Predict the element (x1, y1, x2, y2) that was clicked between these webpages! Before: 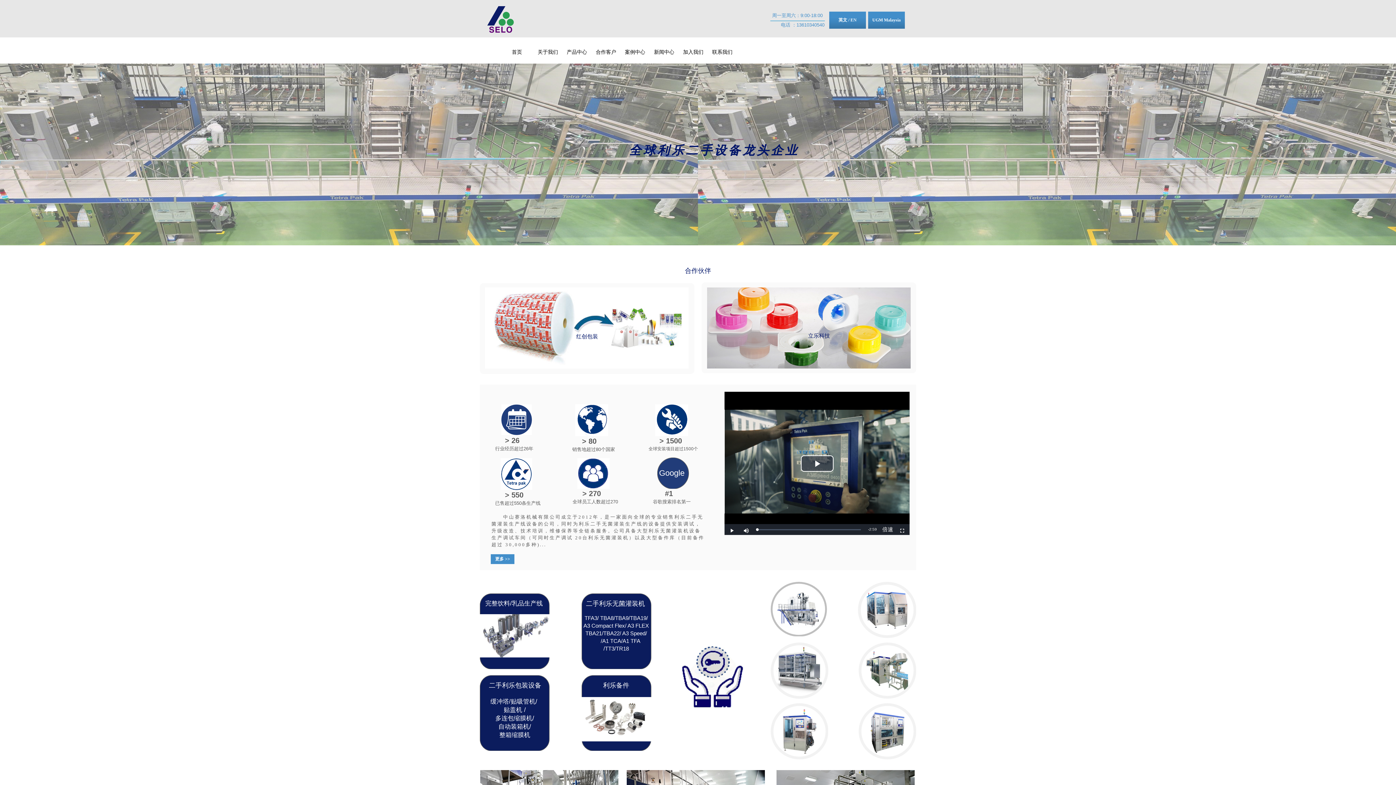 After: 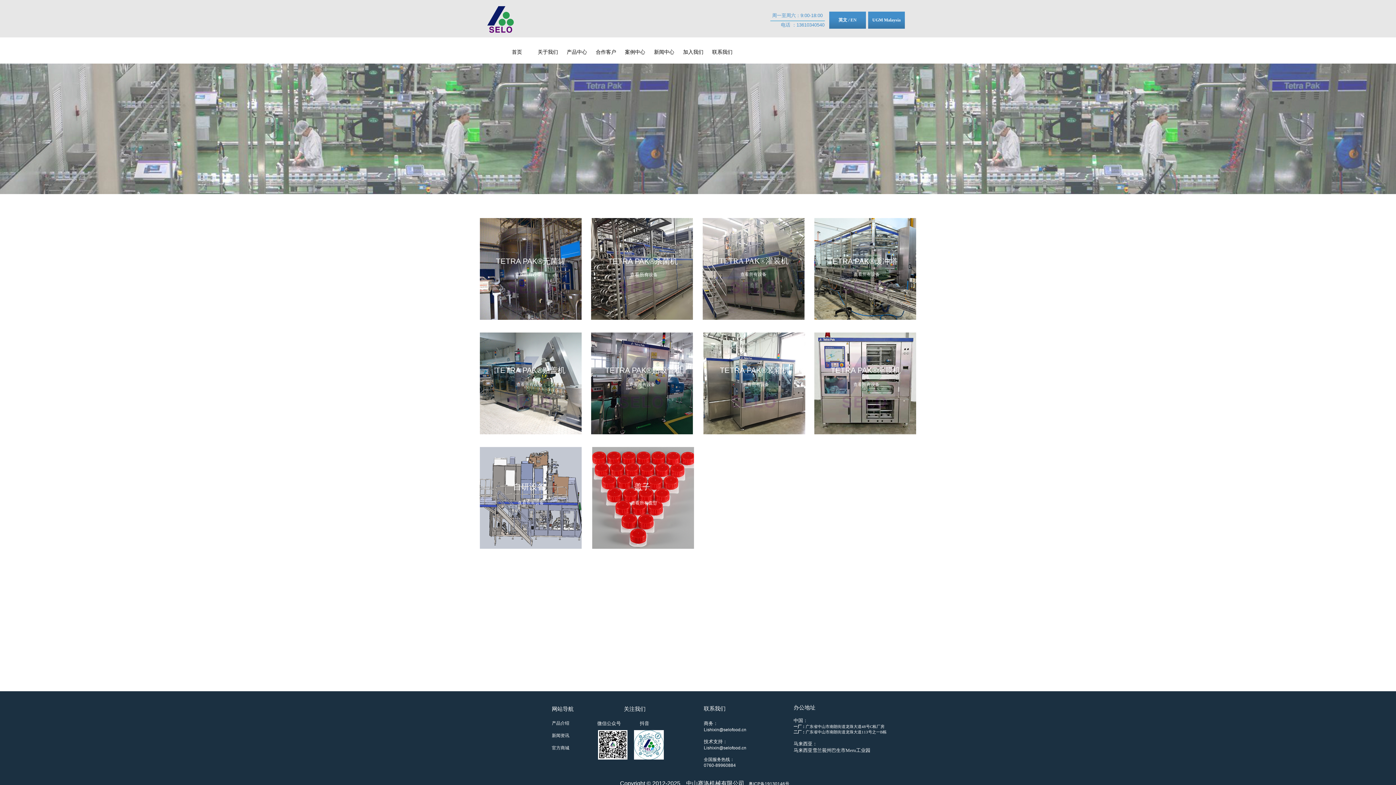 Action: bbox: (559, 45, 588, 58) label: 产品中心